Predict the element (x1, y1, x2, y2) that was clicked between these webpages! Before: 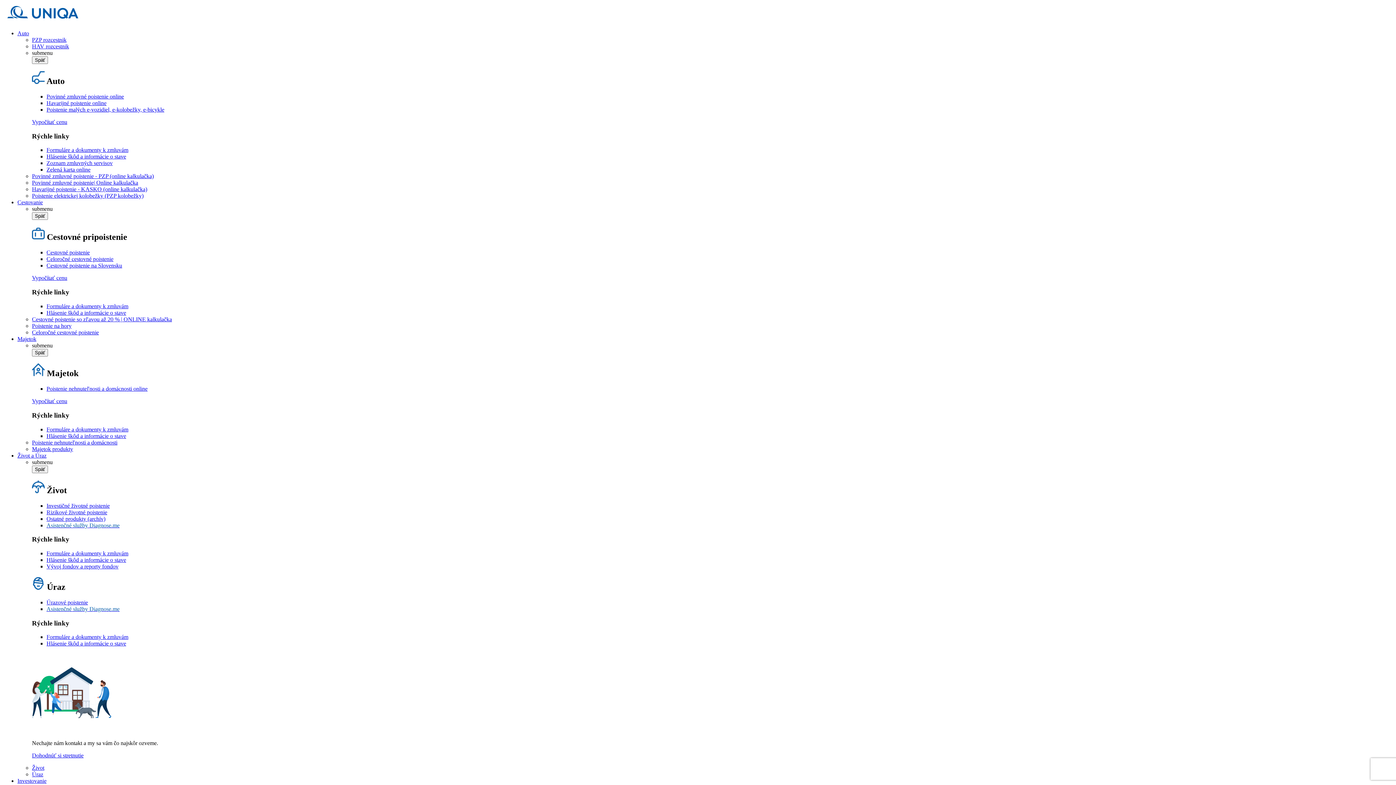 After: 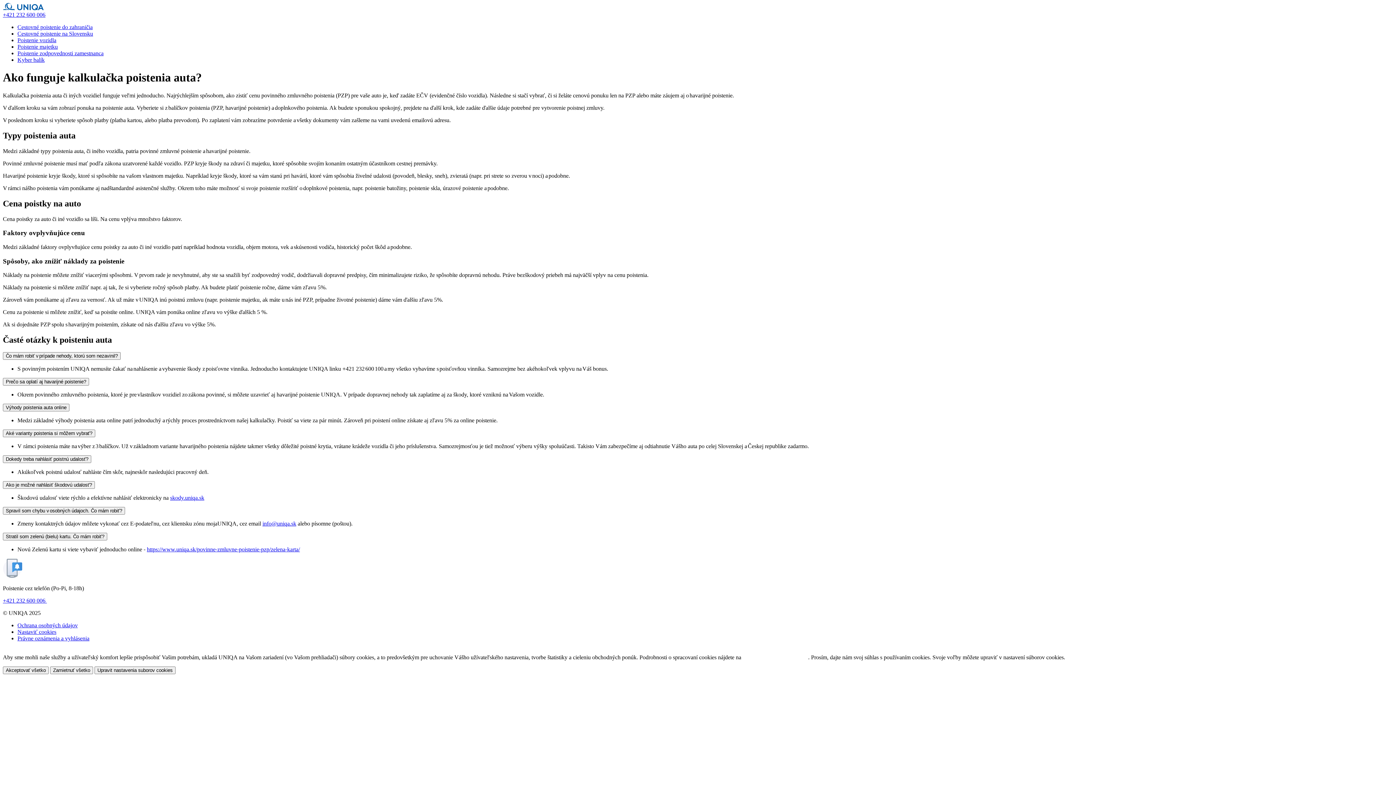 Action: bbox: (32, 118, 67, 125) label: Vypočítať cenu